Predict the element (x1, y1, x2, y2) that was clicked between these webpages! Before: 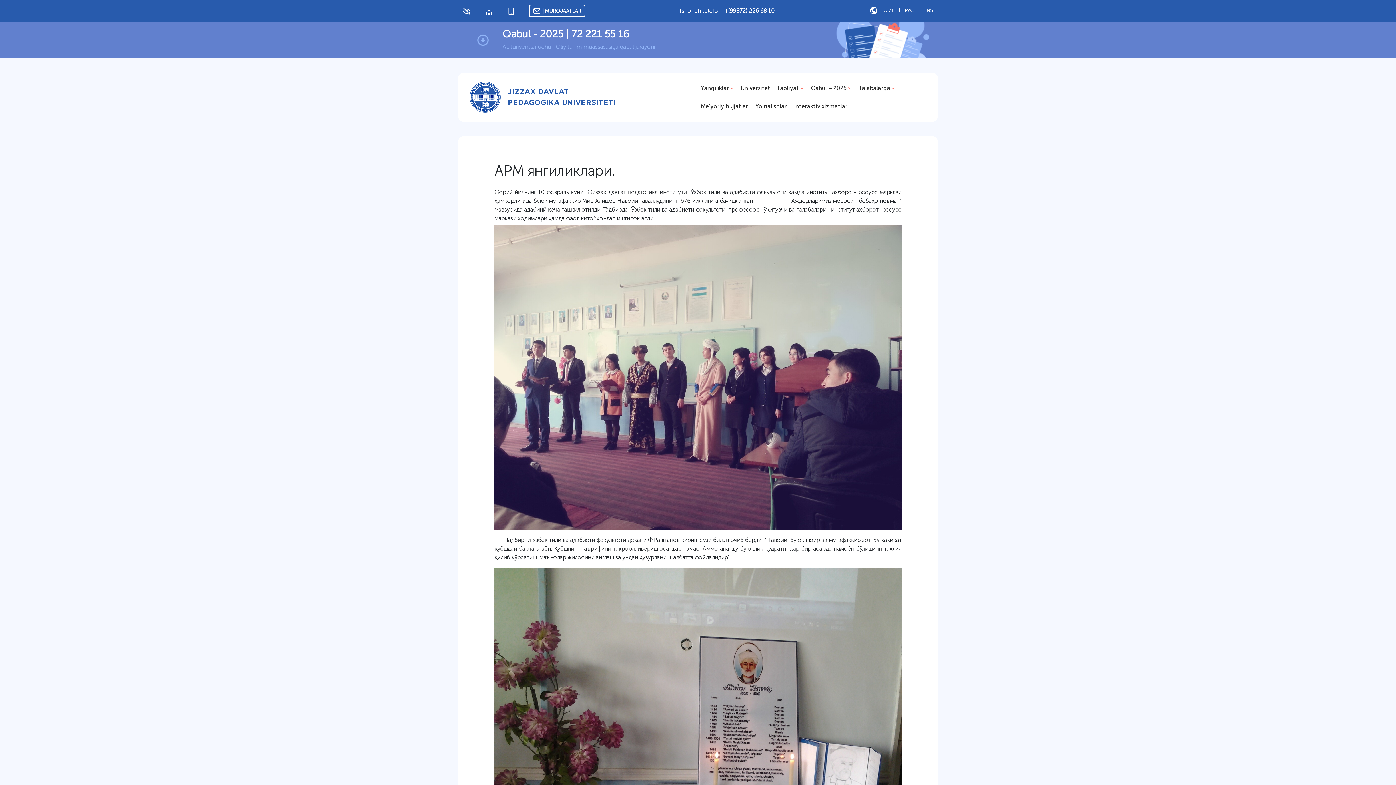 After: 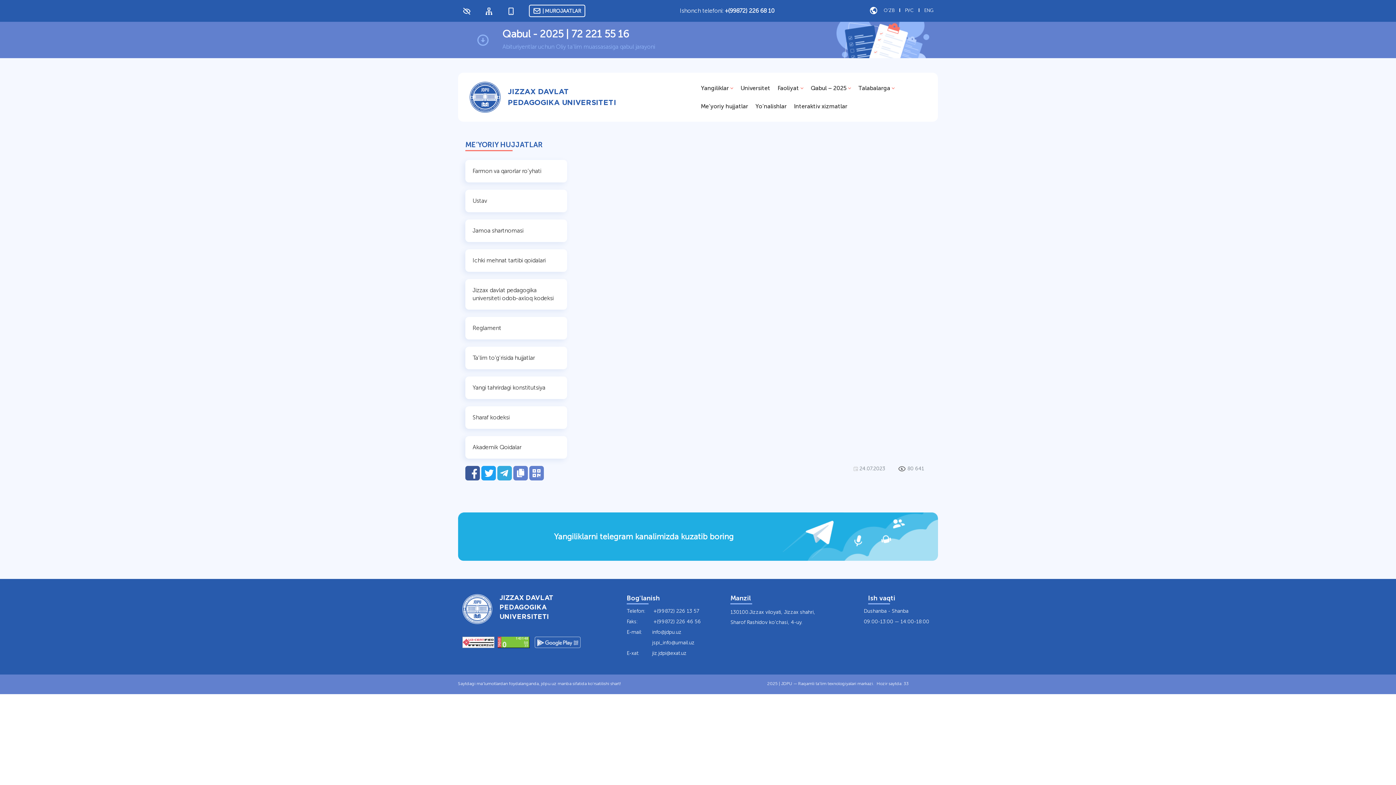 Action: bbox: (697, 97, 752, 115) label: Me’yoriy hujjatlar